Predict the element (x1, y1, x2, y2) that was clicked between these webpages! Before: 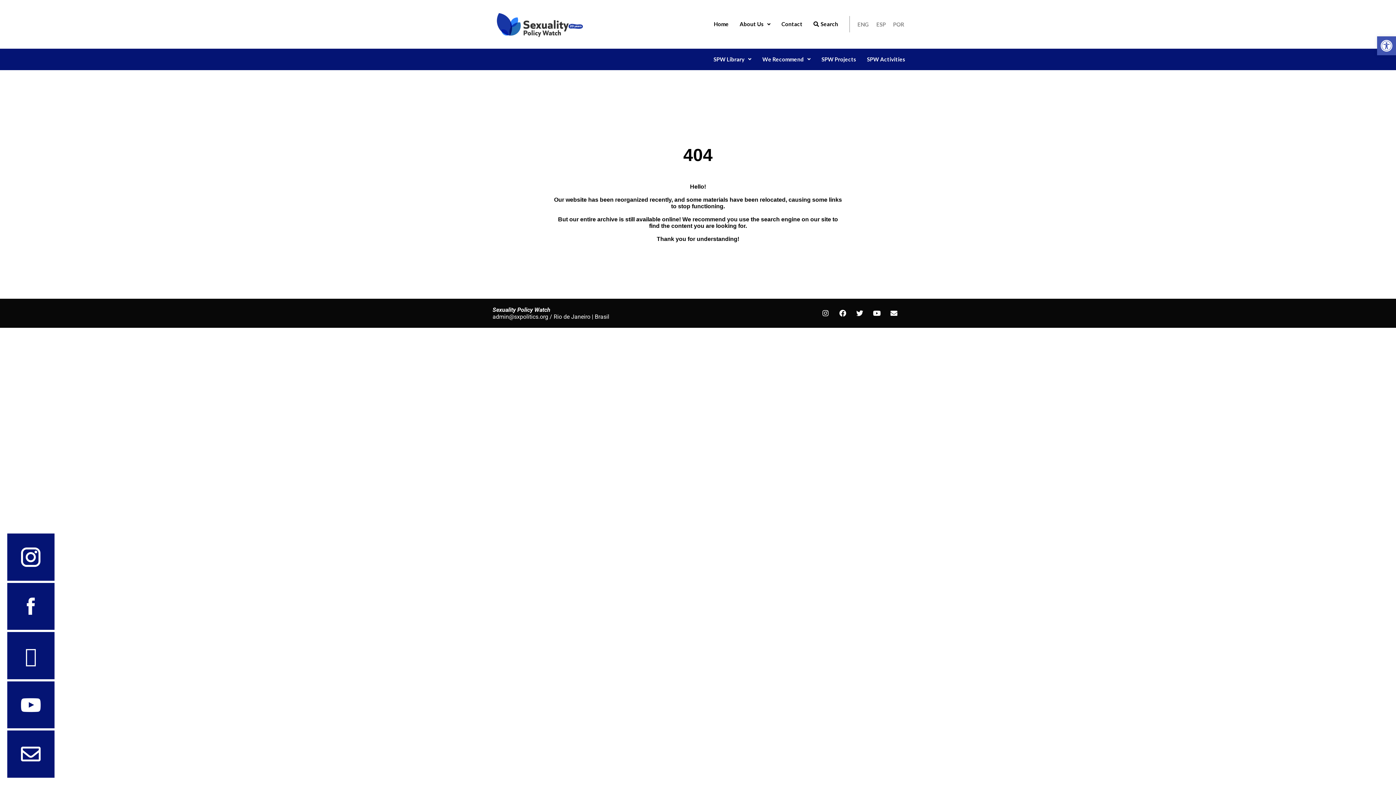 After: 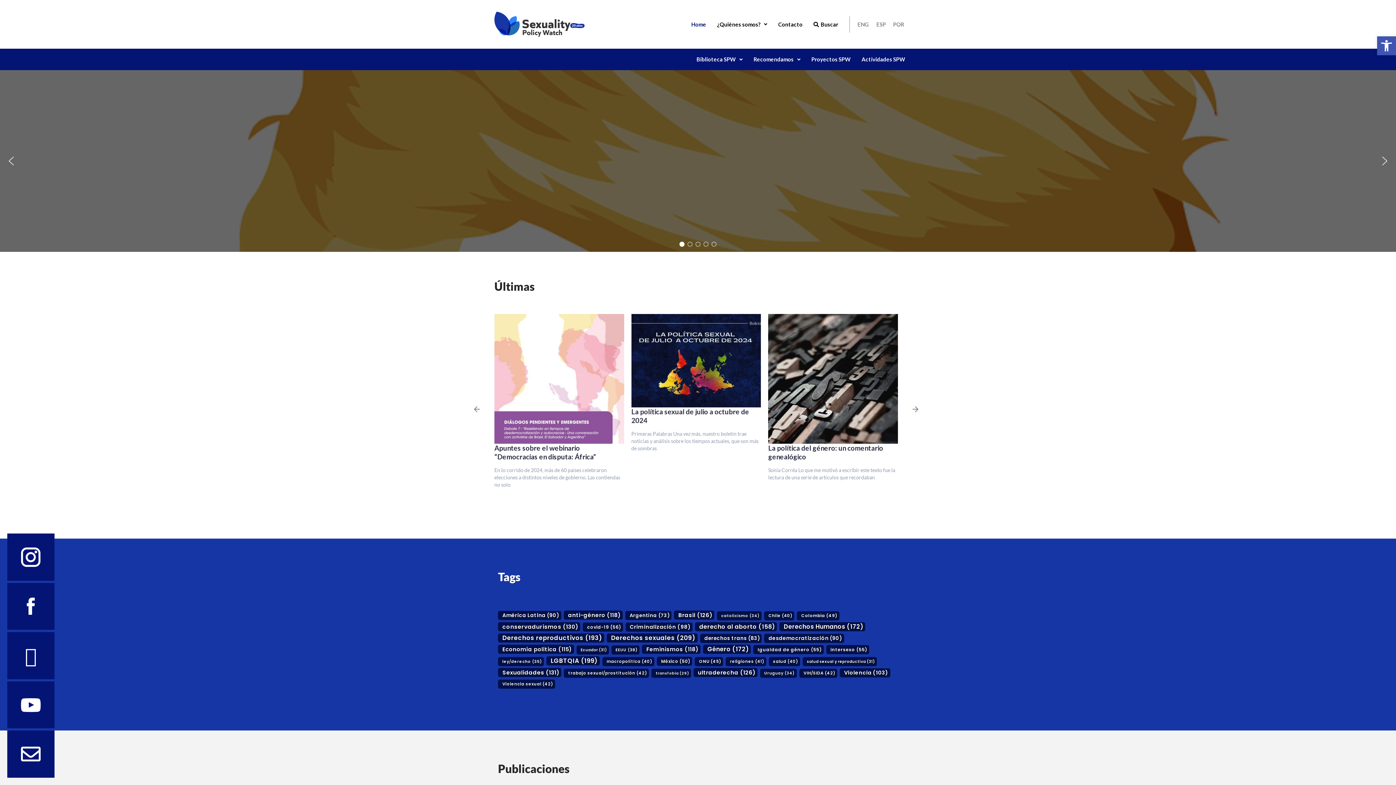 Action: bbox: (876, 15, 893, 33) label: ESP